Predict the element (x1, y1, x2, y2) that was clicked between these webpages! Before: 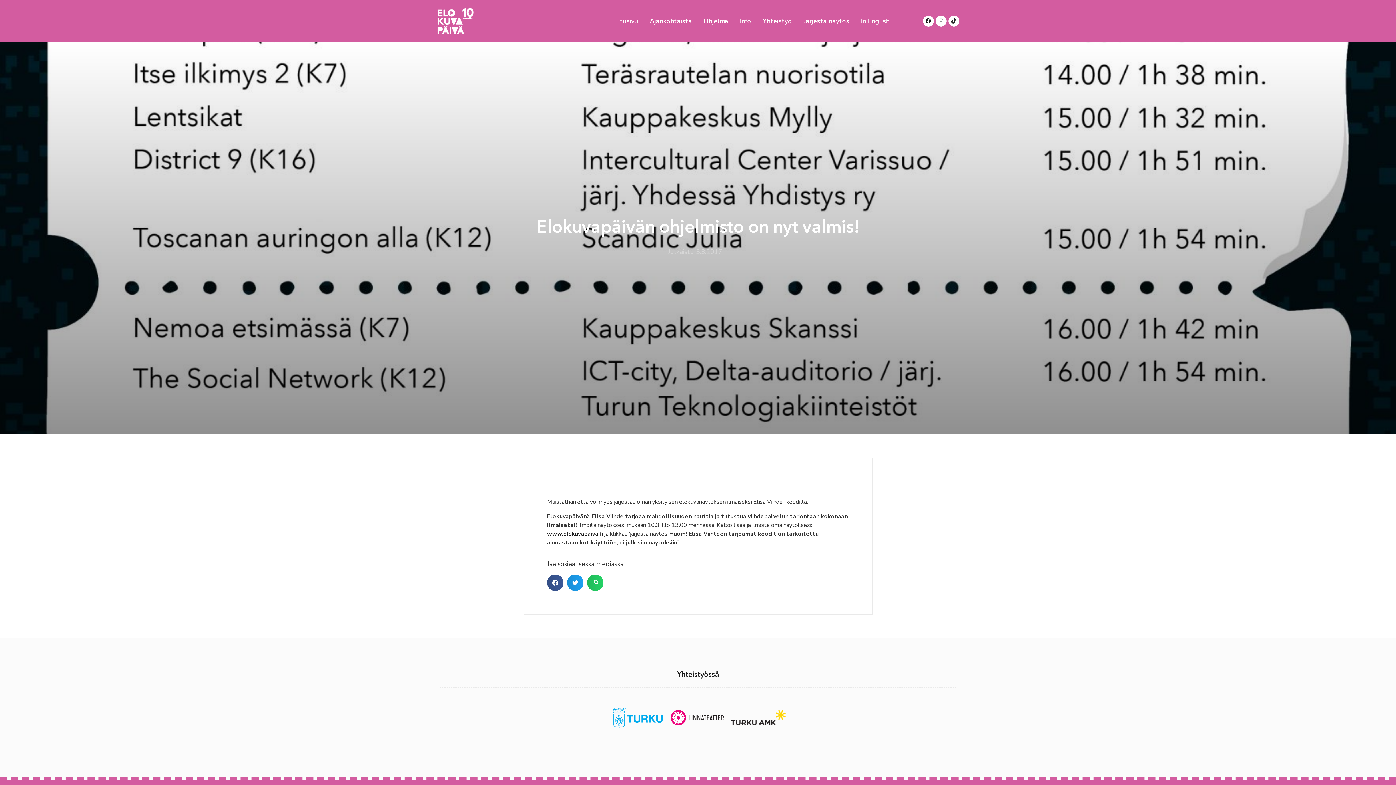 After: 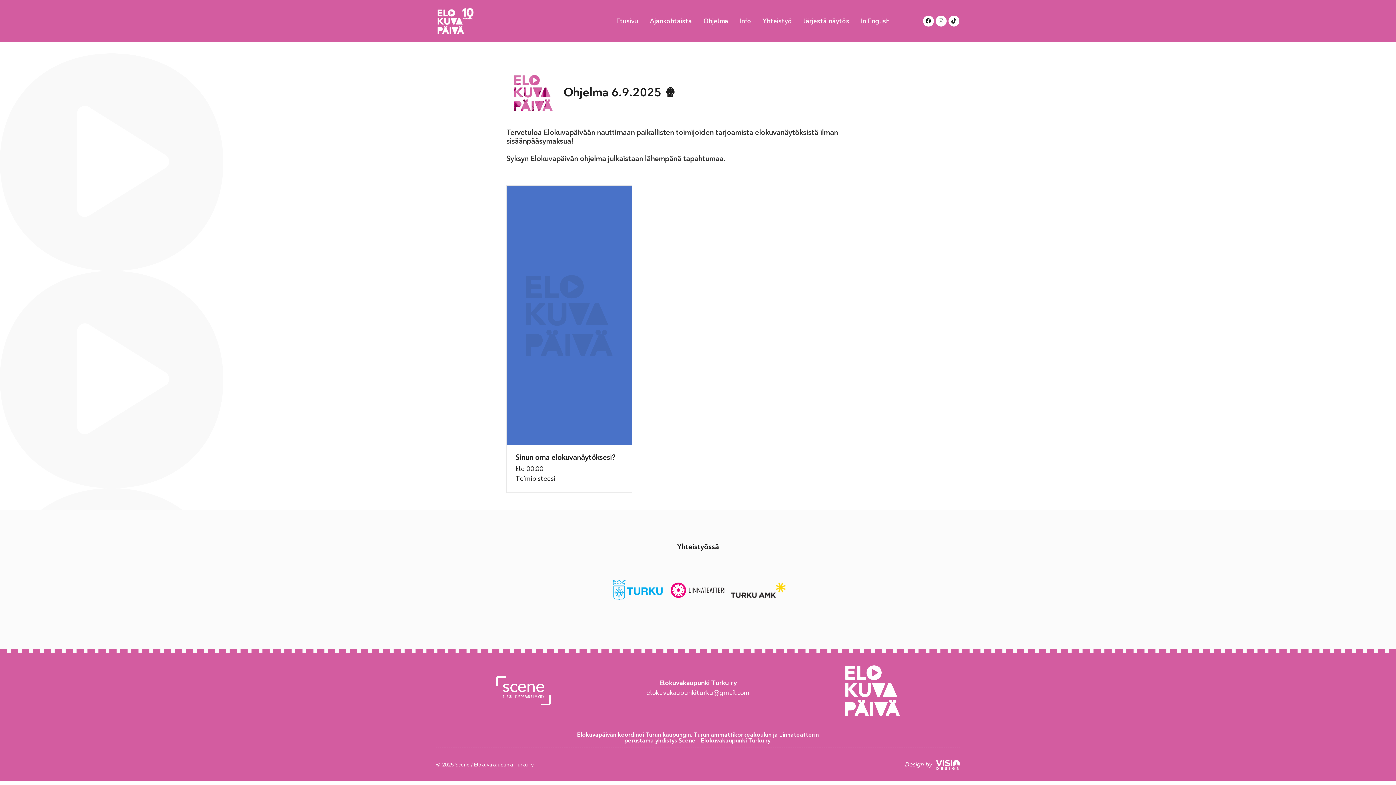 Action: label: Ohjelma bbox: (697, 12, 734, 29)